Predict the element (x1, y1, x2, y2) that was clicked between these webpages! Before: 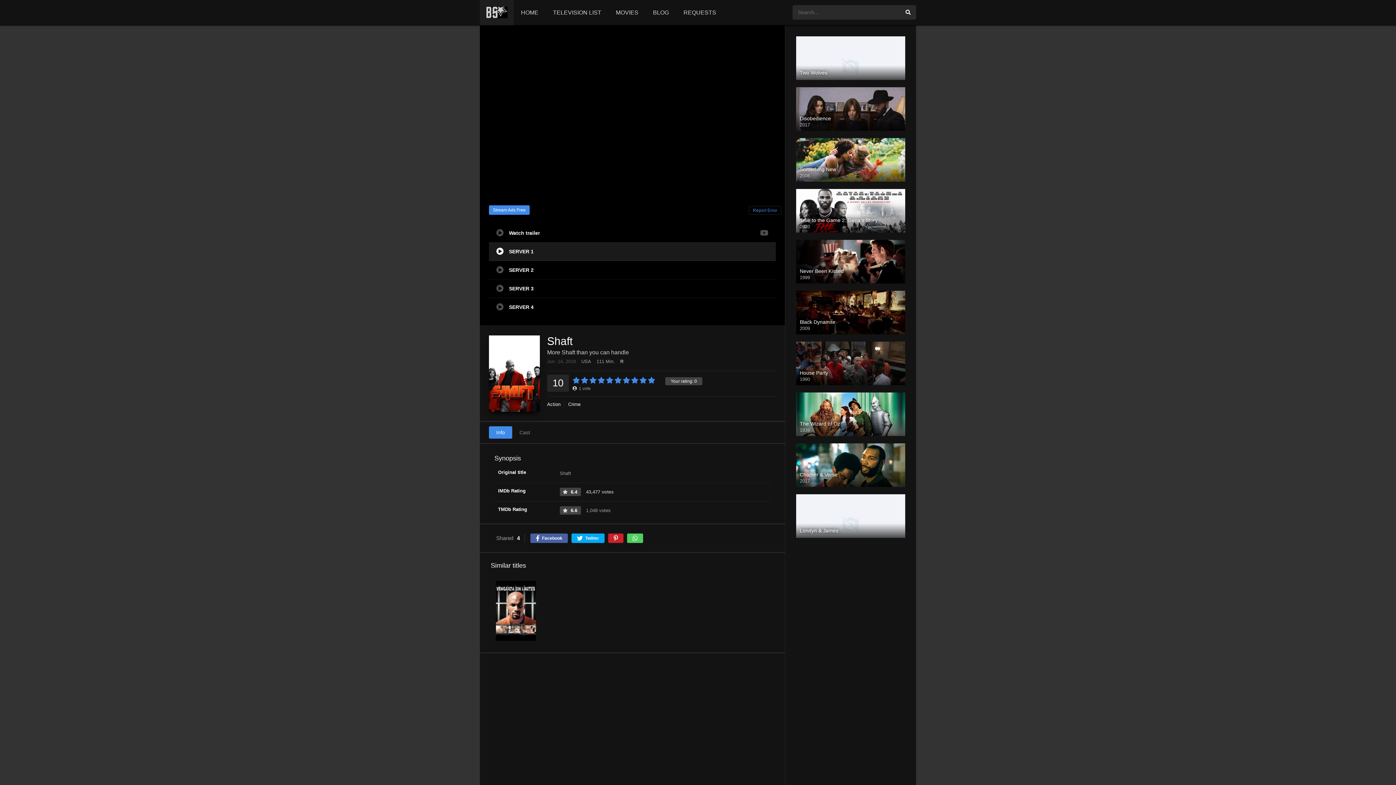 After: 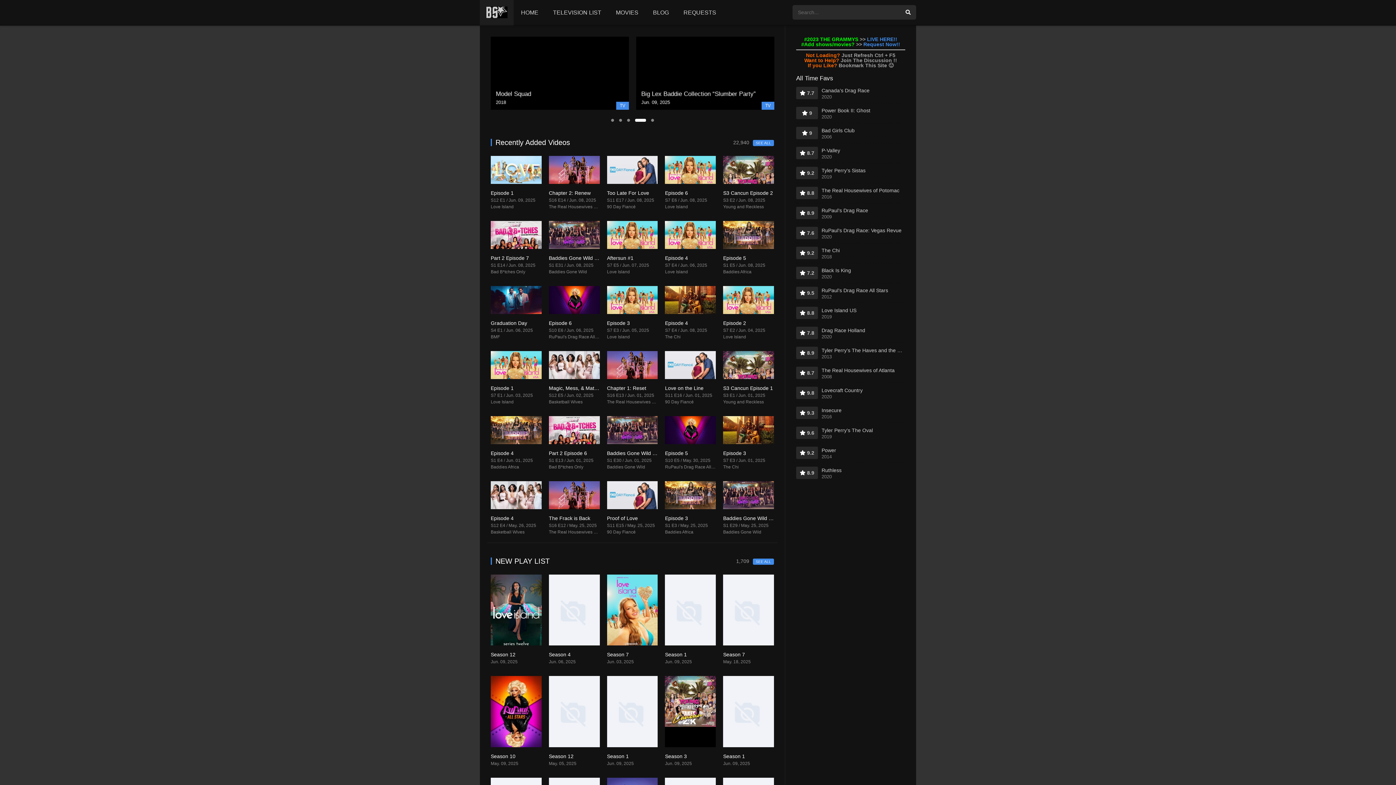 Action: label: HOME bbox: (513, 0, 545, 25)